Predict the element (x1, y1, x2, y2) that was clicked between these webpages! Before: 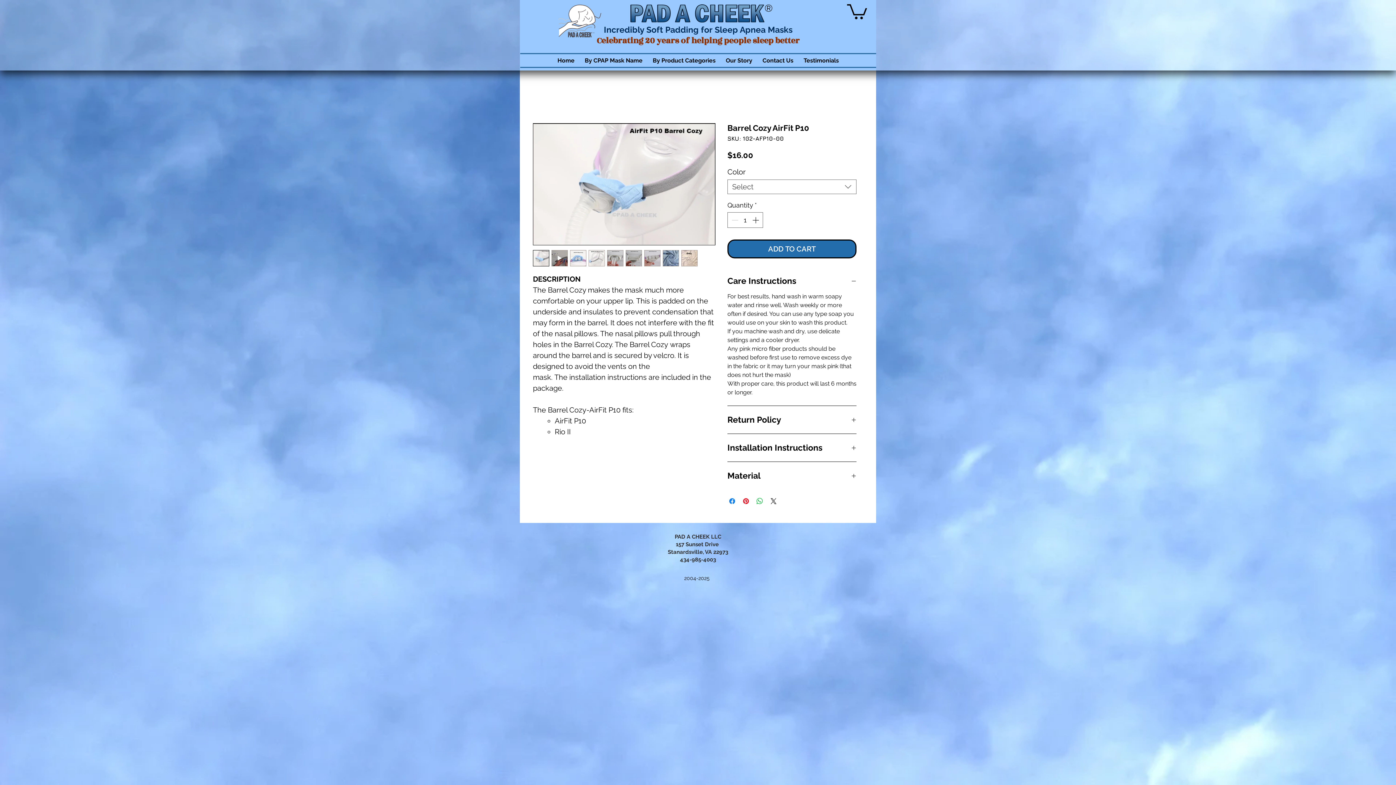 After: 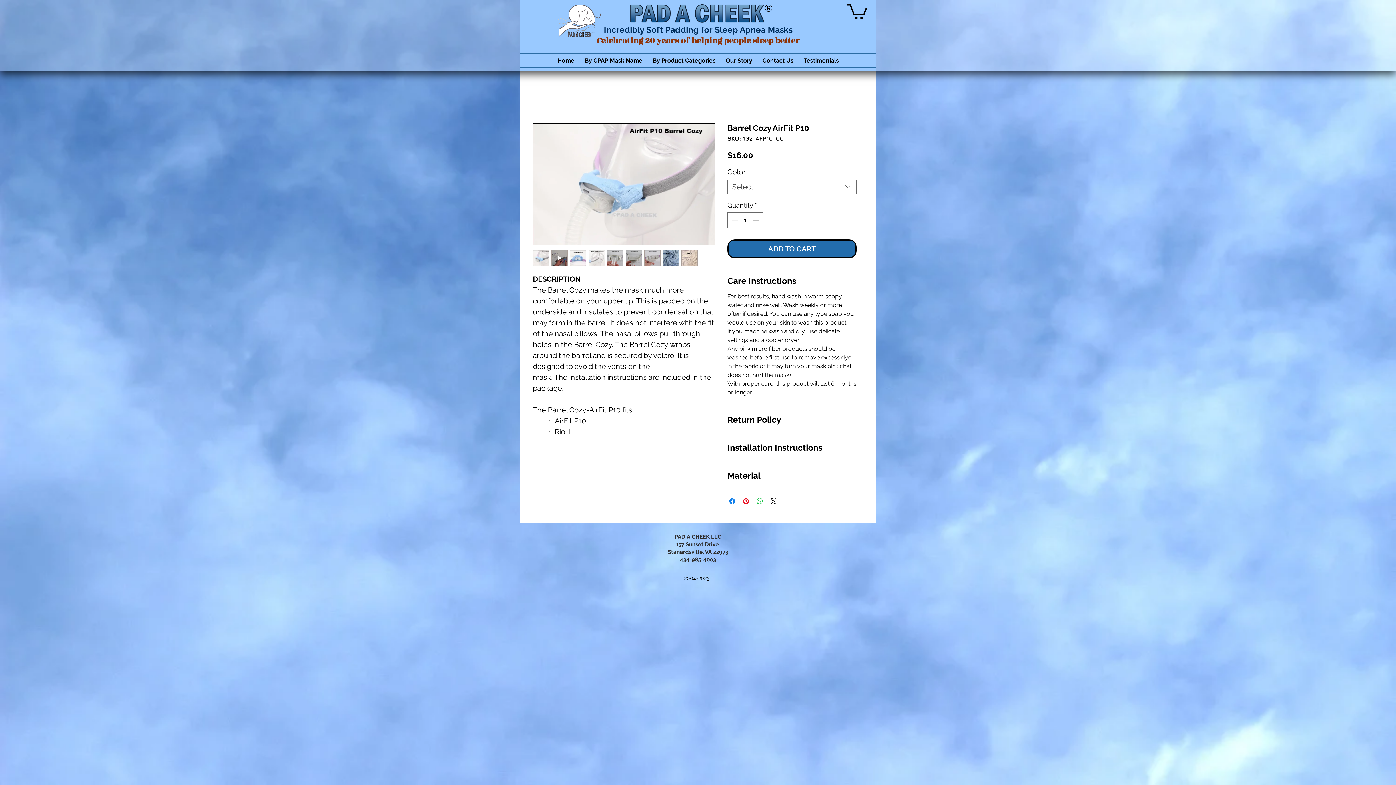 Action: bbox: (607, 250, 623, 266)